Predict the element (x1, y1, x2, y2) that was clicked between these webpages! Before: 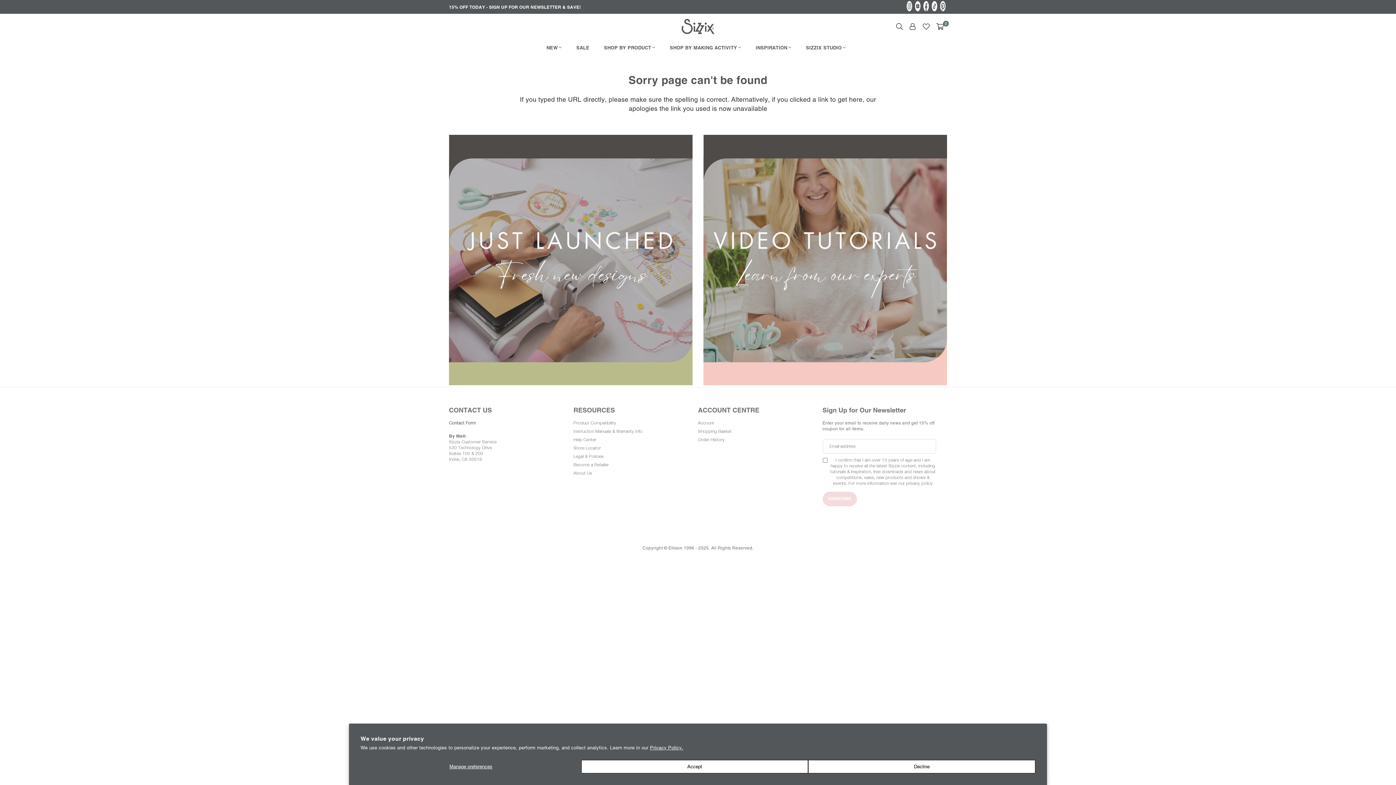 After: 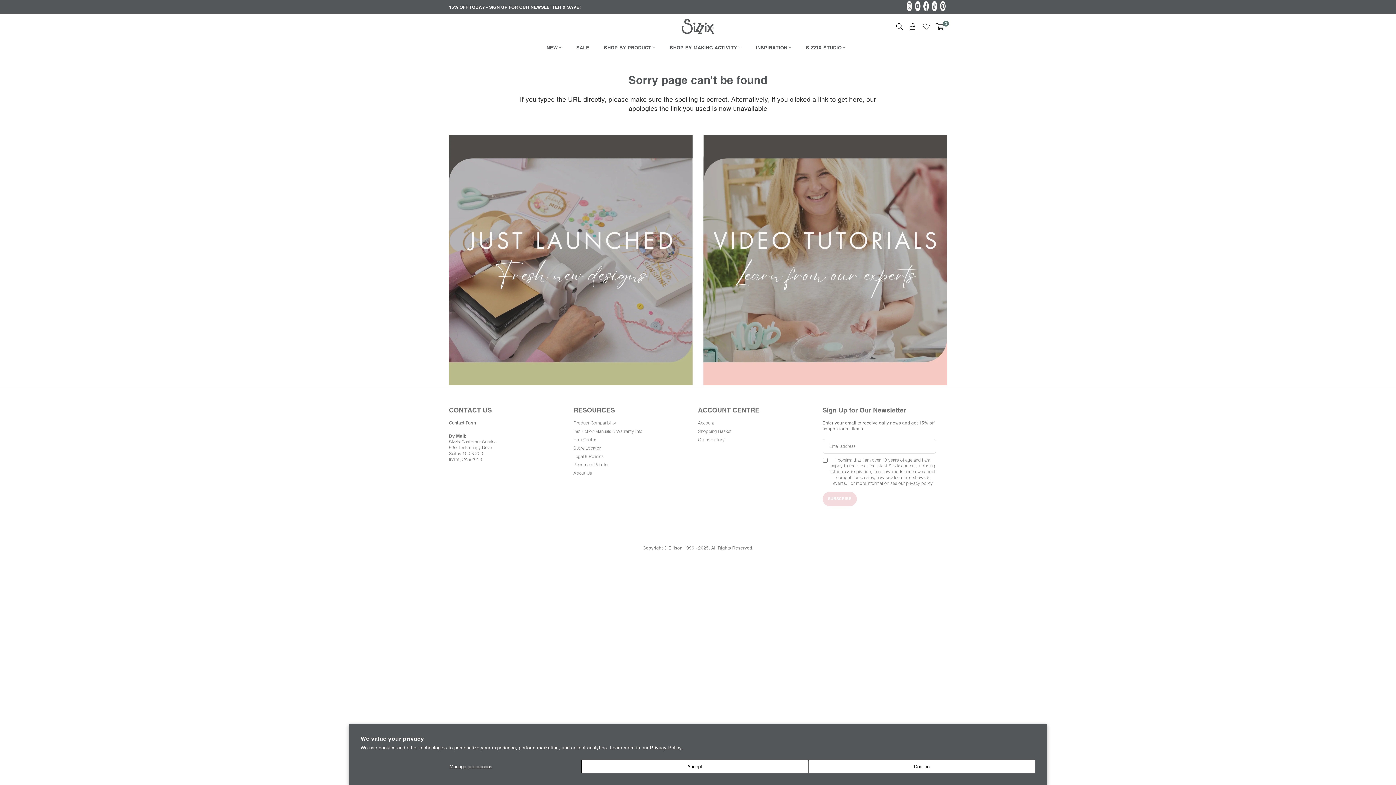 Action: label: Pinterest bbox: (872, 513, 886, 525)